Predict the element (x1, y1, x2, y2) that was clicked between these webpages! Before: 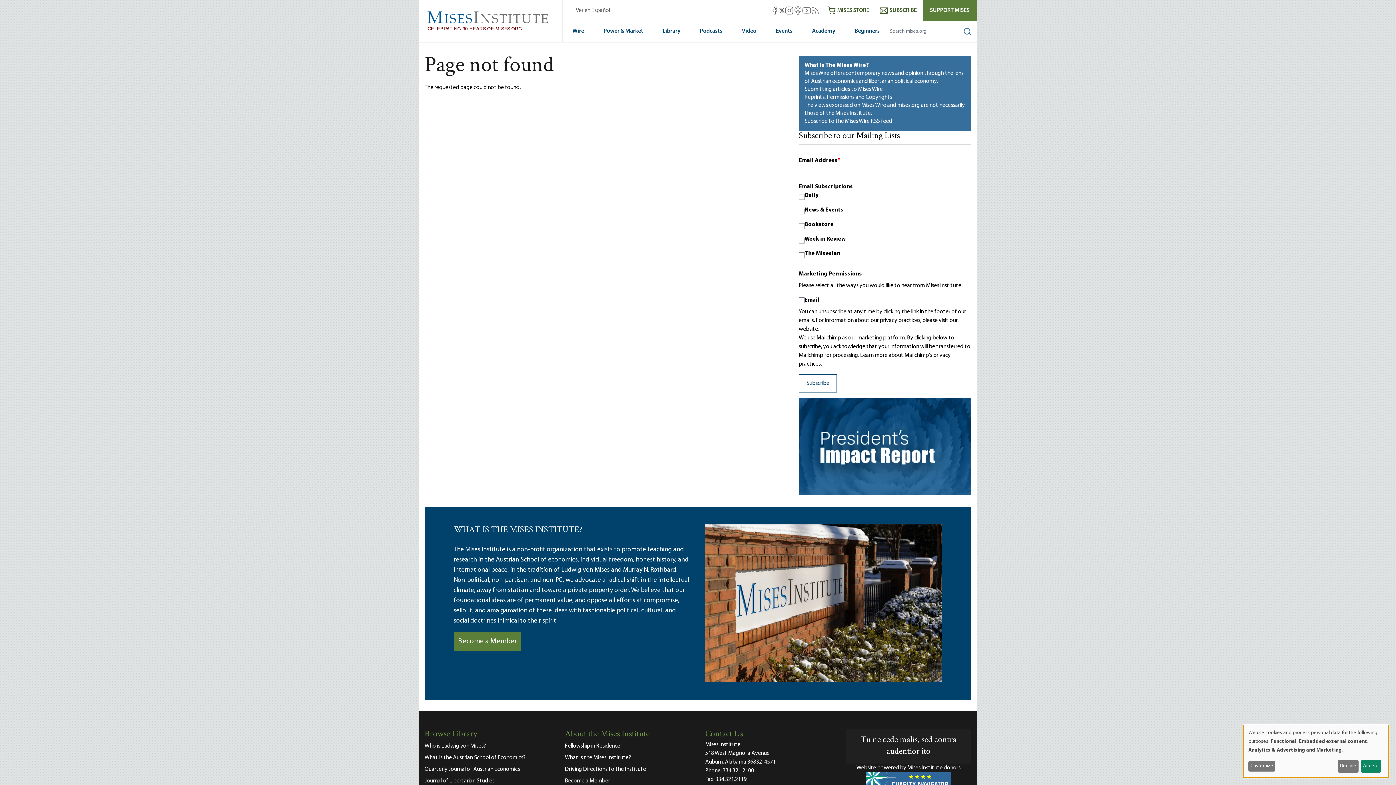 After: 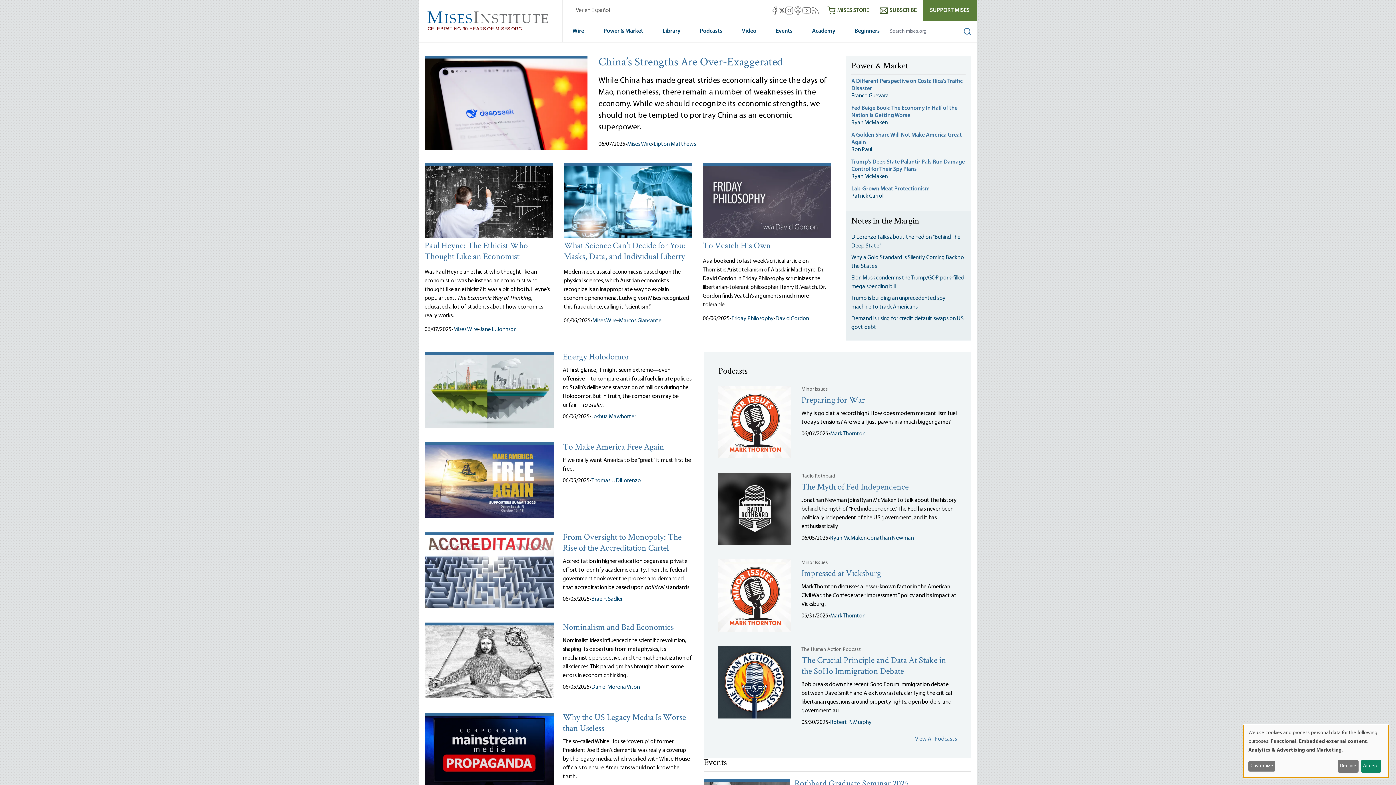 Action: bbox: (424, 1, 557, 40)